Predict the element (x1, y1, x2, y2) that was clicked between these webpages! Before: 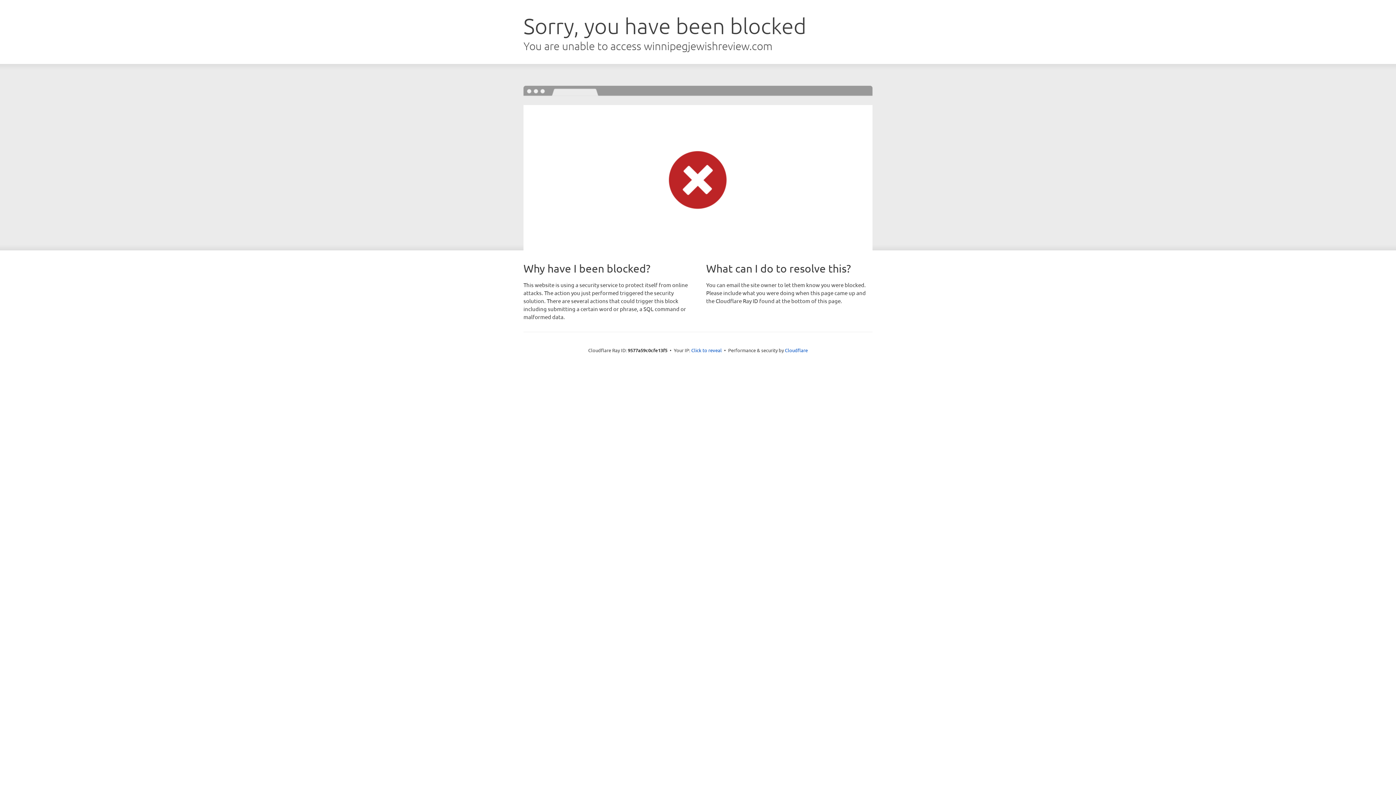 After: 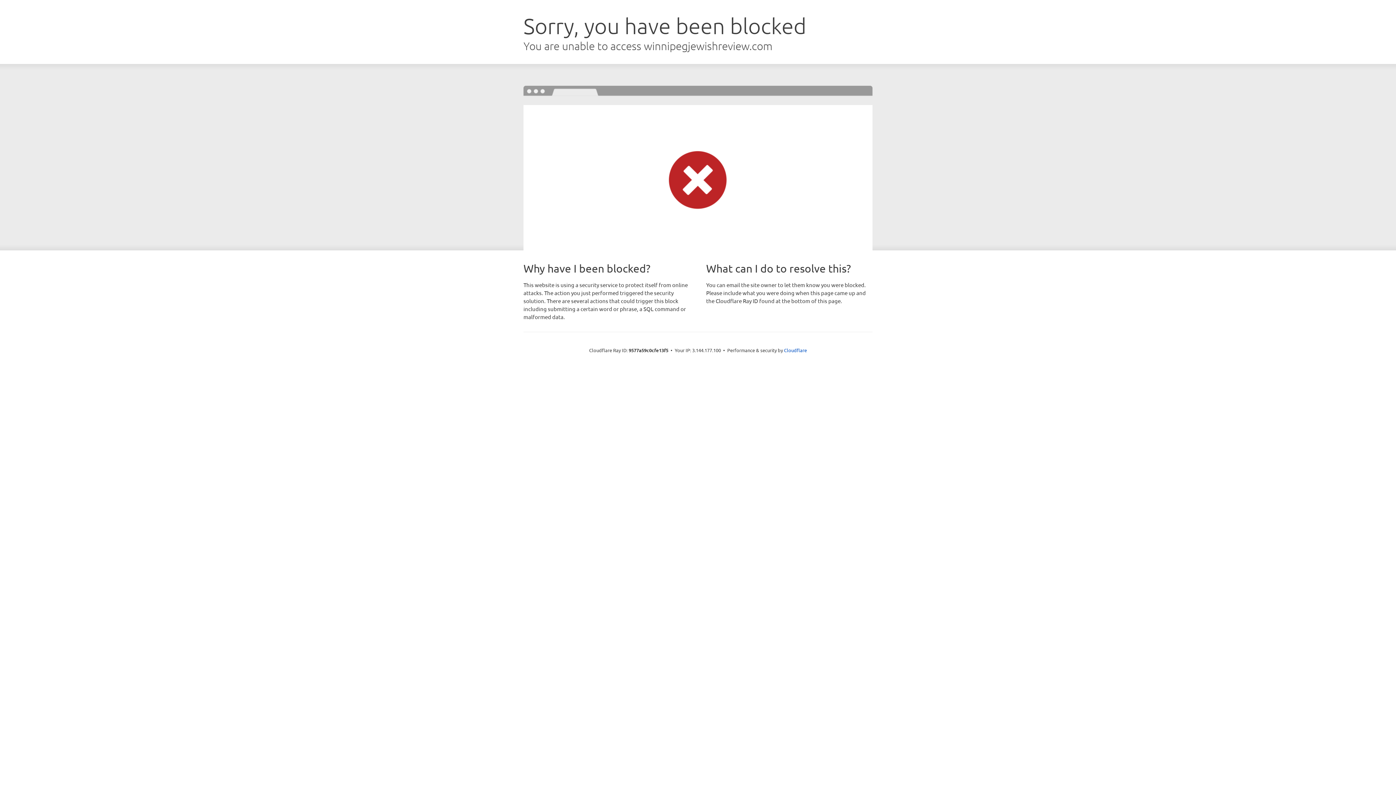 Action: label: Click to reveal bbox: (691, 346, 722, 353)